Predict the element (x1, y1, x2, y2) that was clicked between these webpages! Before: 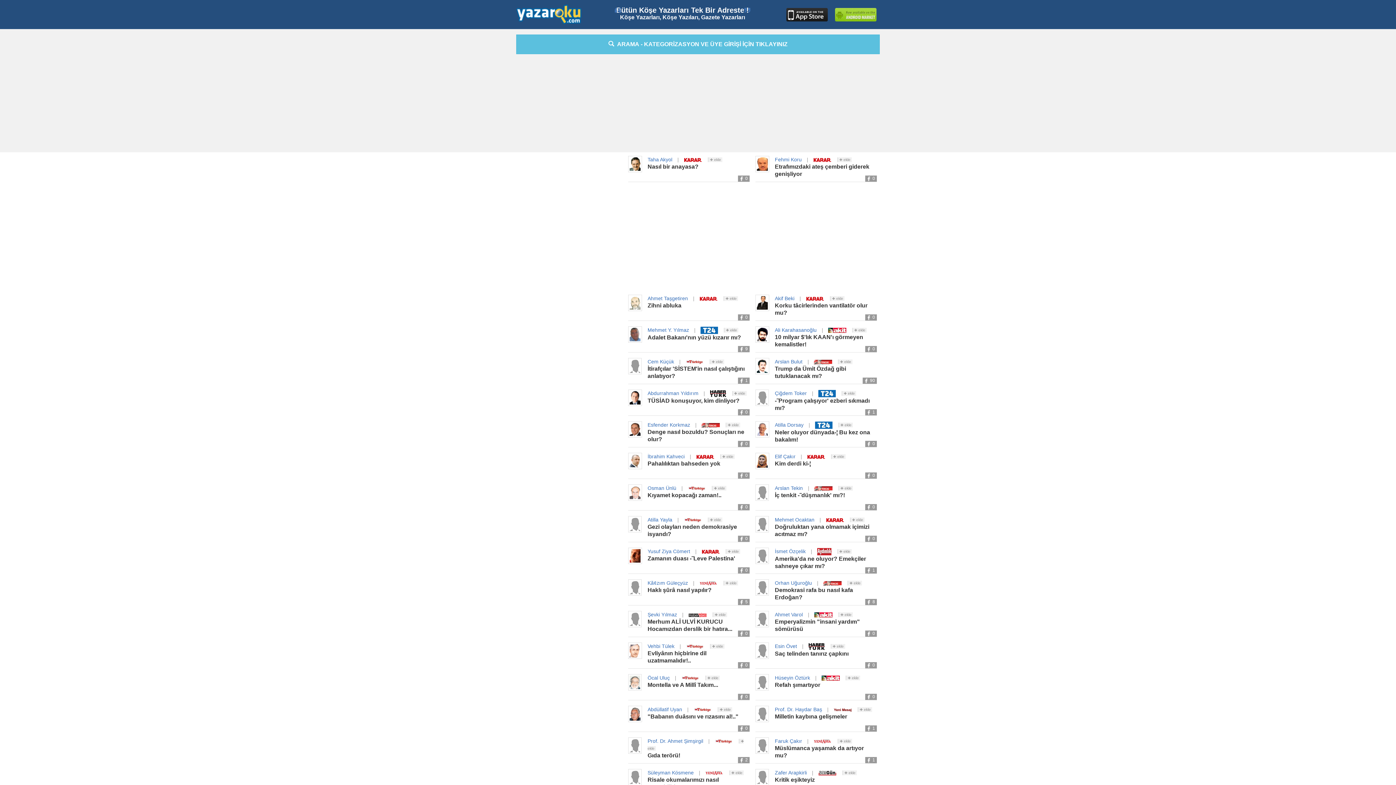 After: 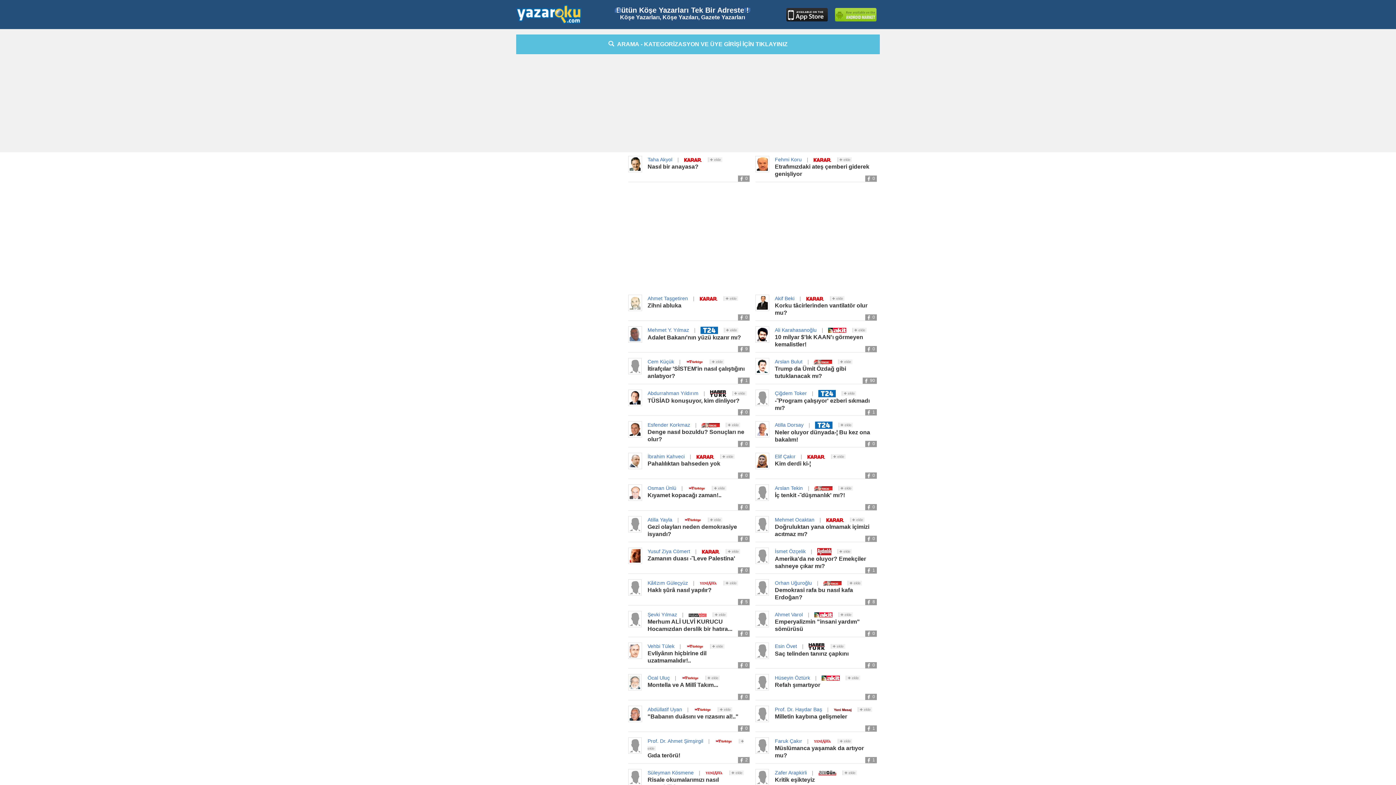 Action: bbox: (628, 616, 641, 621)